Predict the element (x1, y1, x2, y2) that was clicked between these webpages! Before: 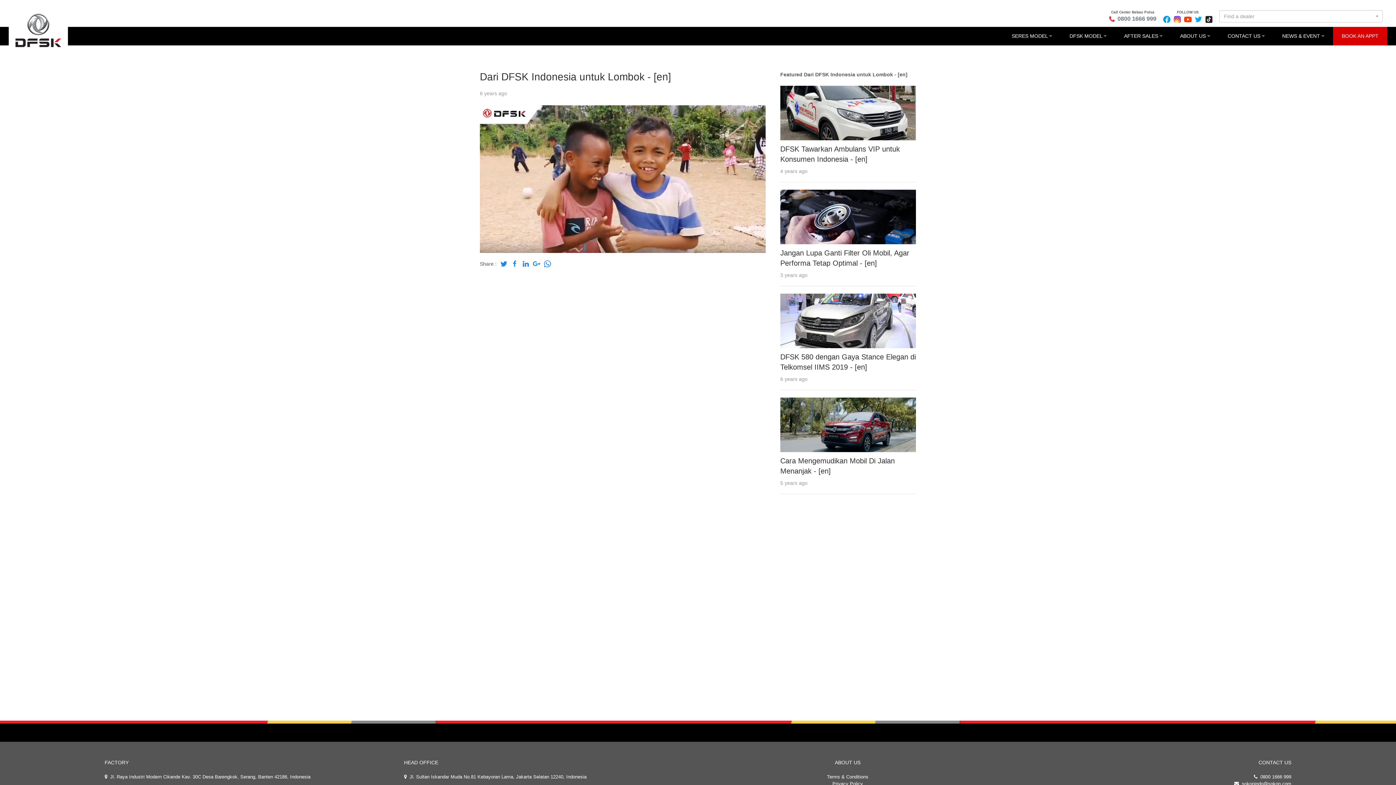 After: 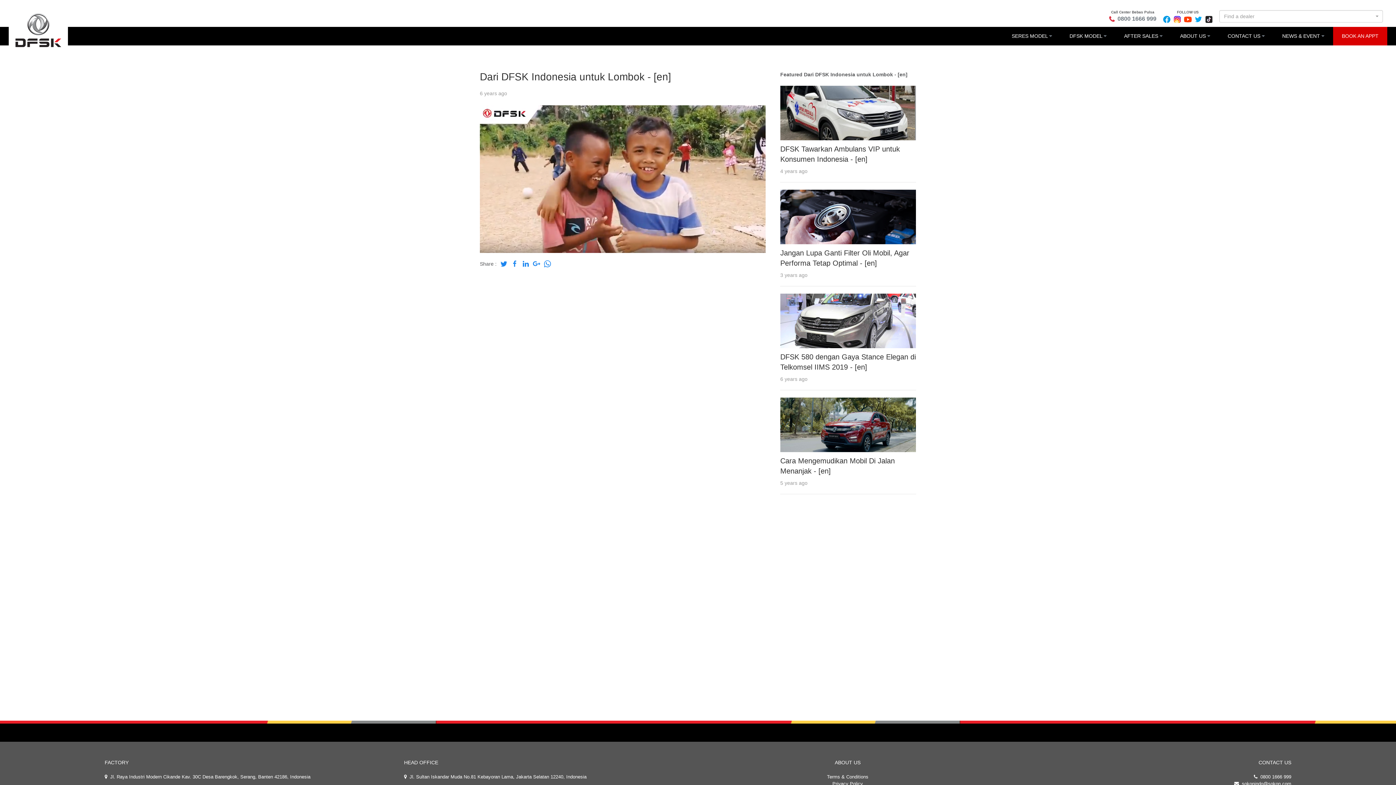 Action: bbox: (1162, 16, 1171, 21)